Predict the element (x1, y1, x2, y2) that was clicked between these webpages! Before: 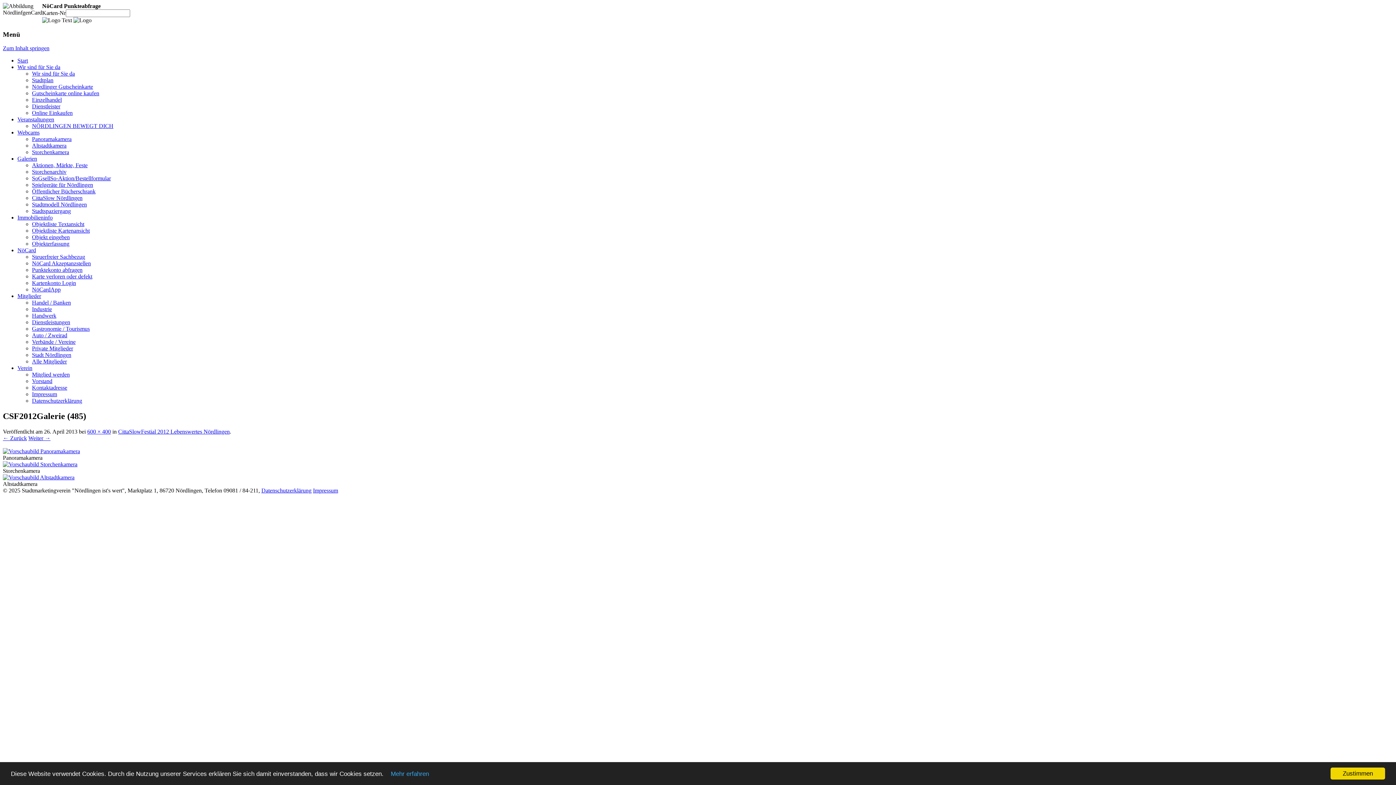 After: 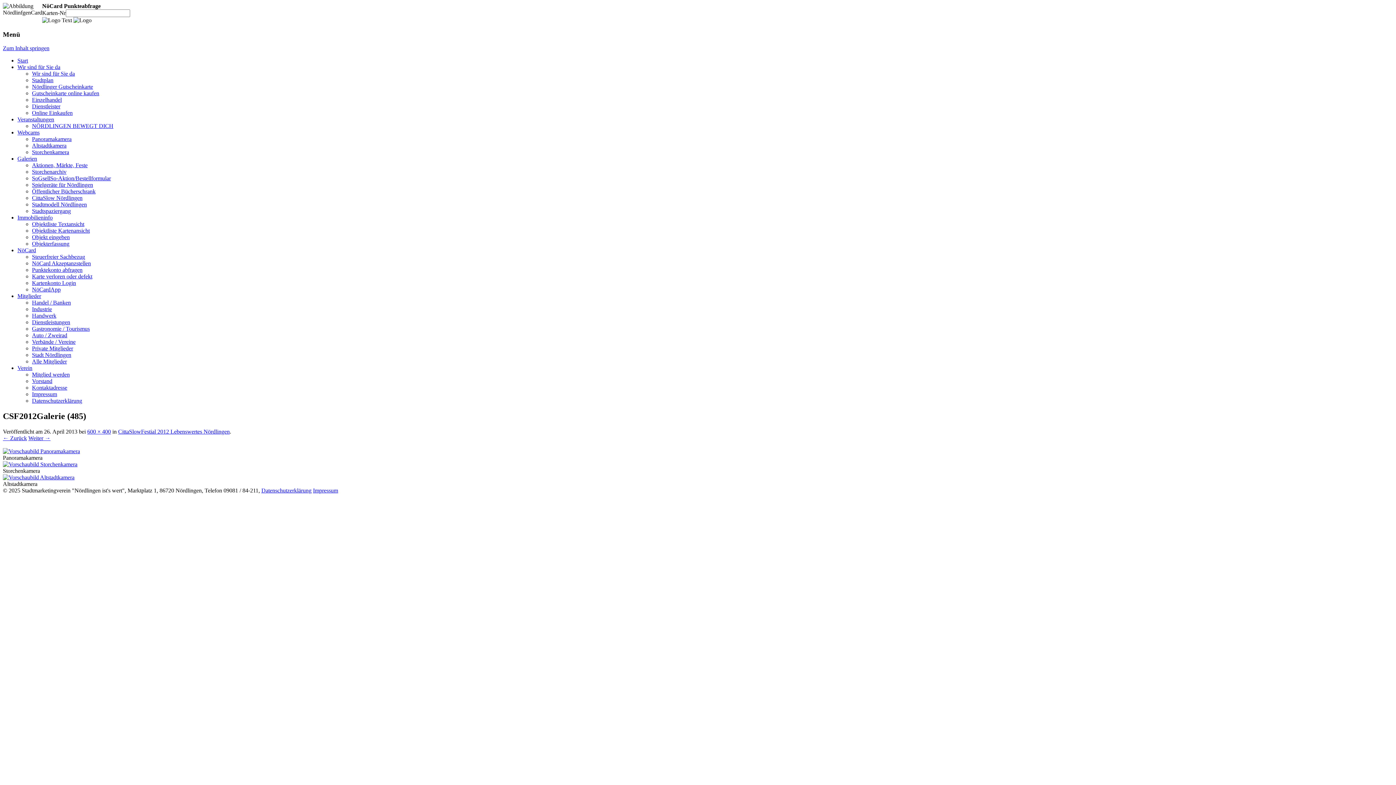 Action: bbox: (1330, 768, 1385, 780) label: Zustimmen